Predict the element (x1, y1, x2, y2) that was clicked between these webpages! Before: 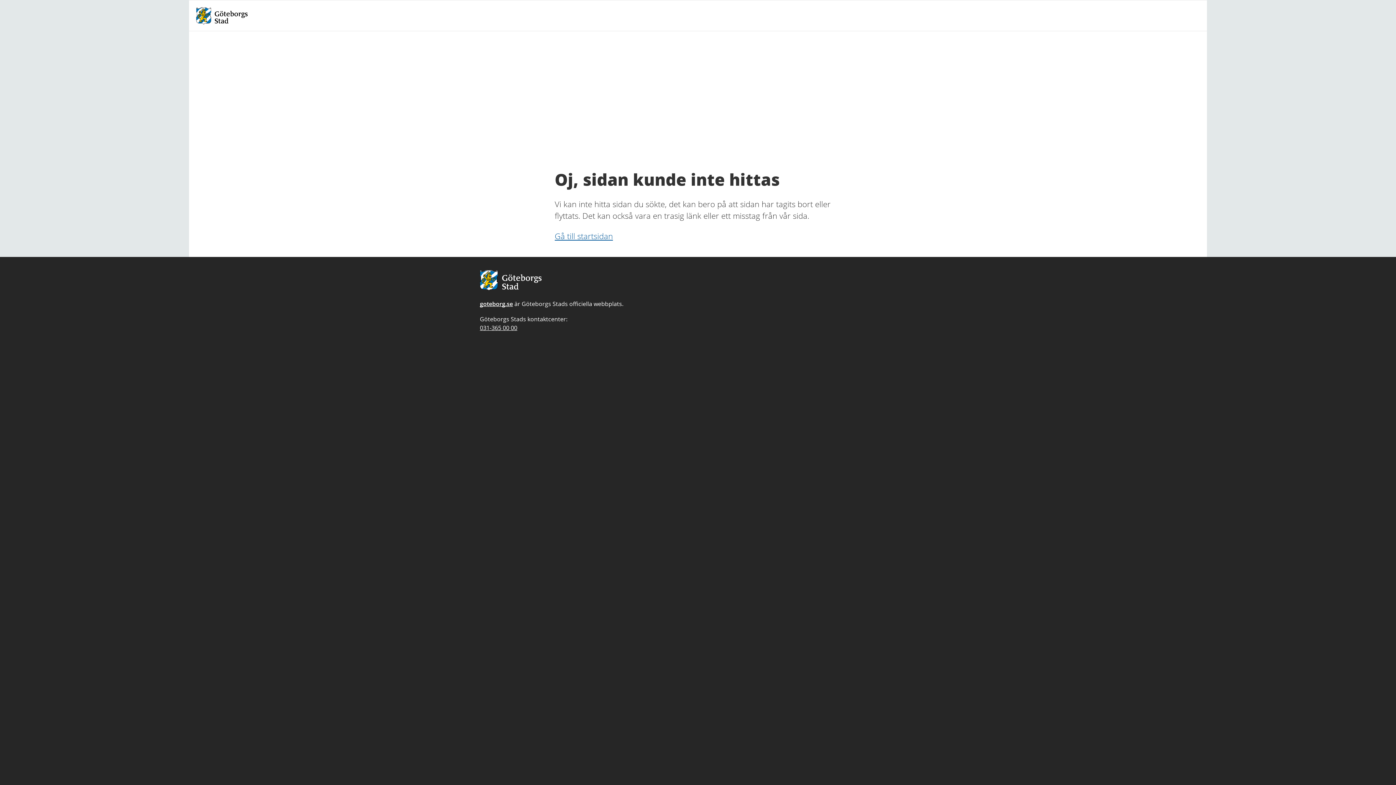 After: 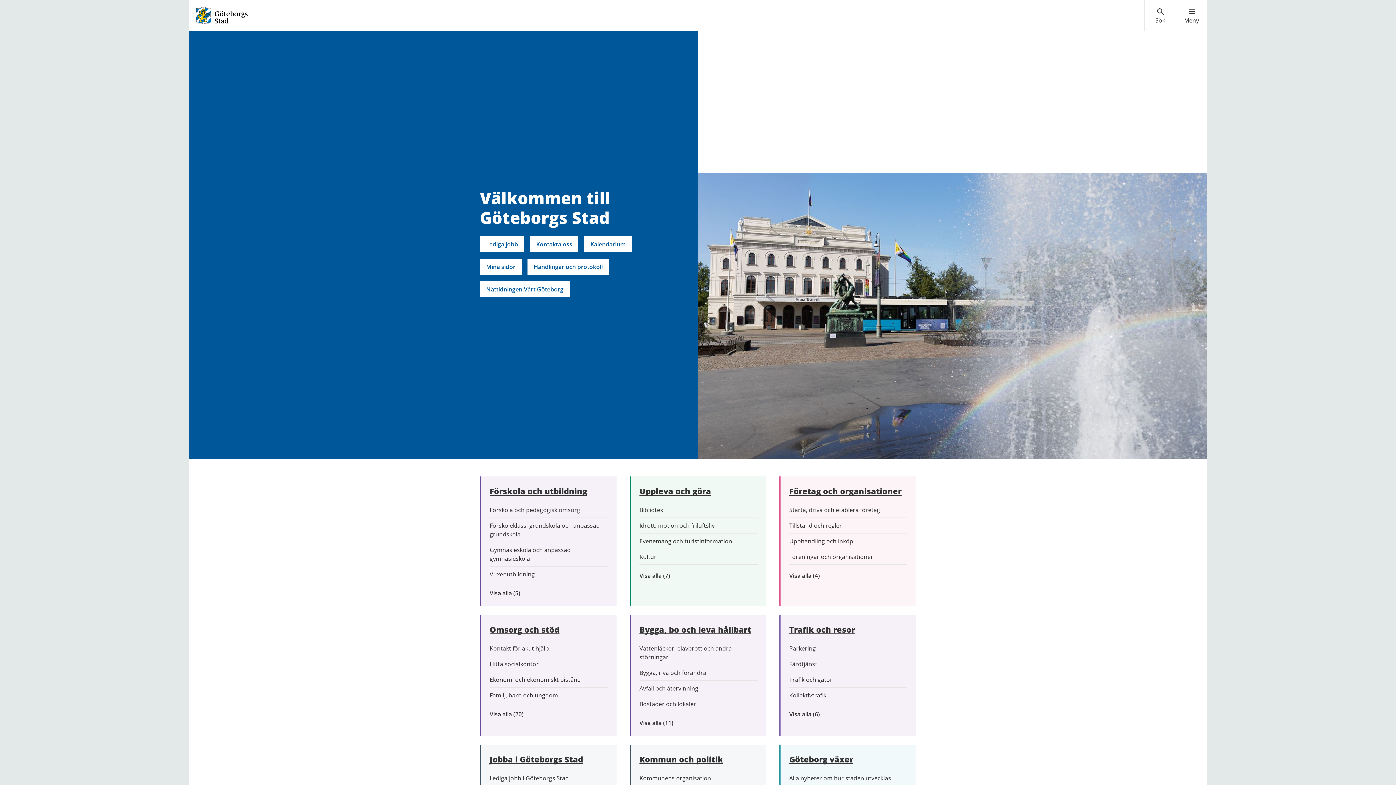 Action: bbox: (554, 230, 613, 241) label: Gå till startsidan